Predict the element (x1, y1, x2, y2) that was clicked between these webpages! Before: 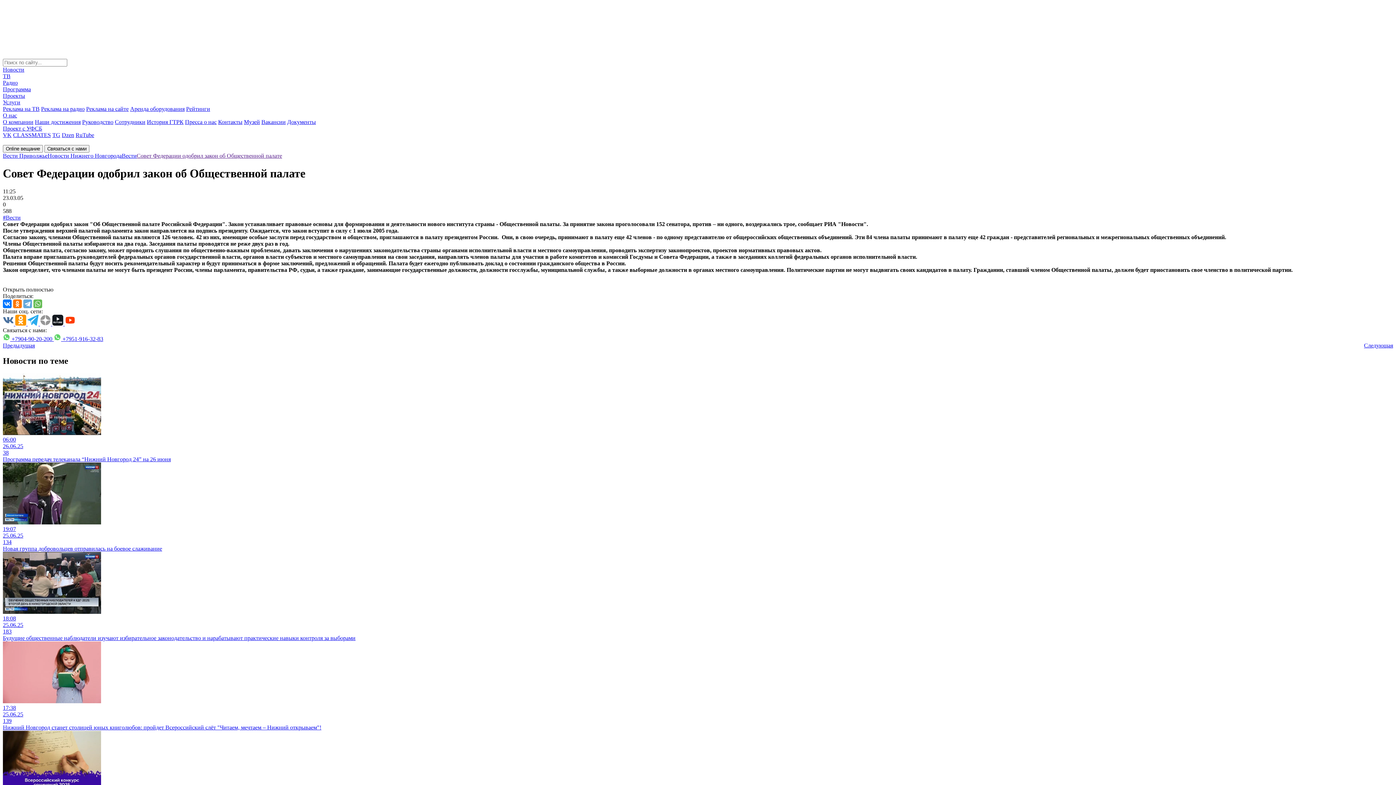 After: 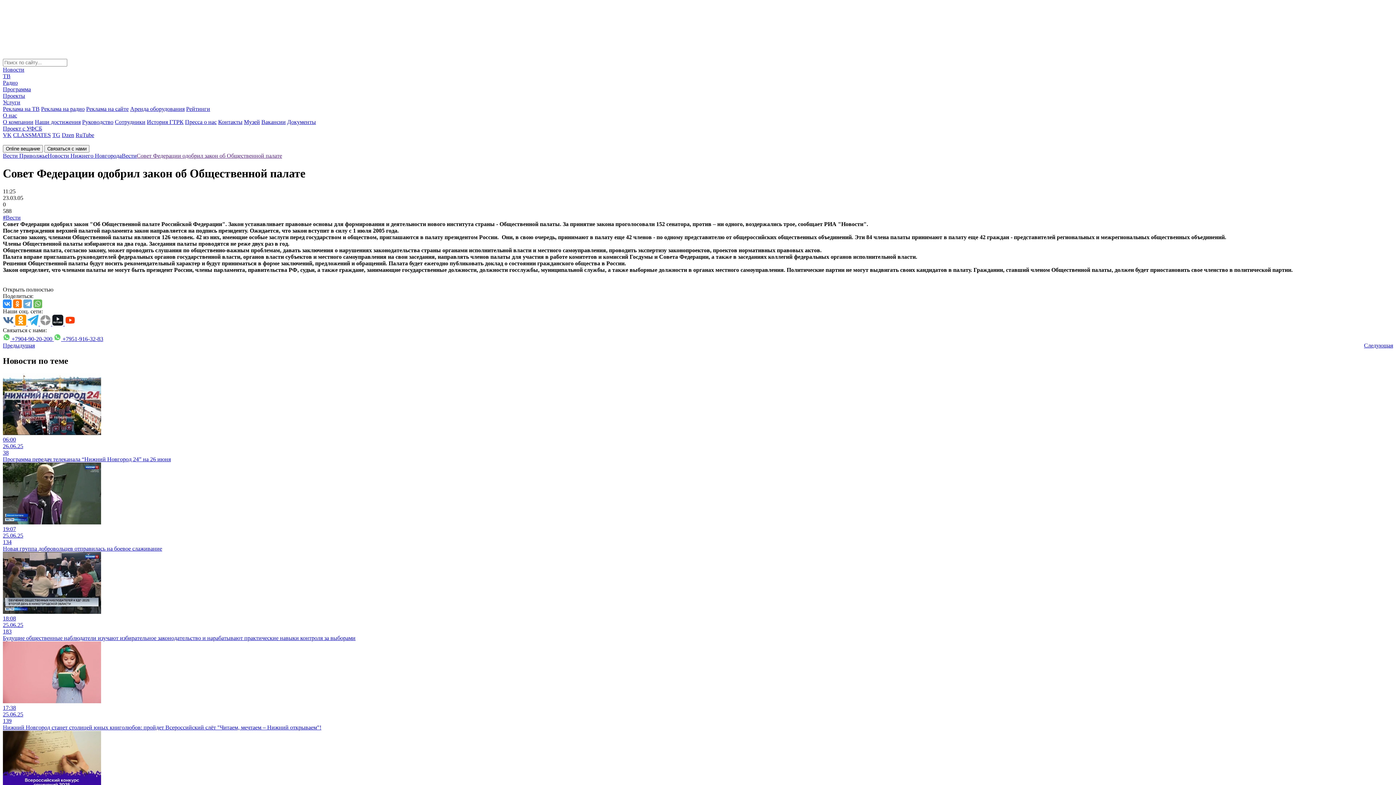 Action: bbox: (2, 299, 11, 308)